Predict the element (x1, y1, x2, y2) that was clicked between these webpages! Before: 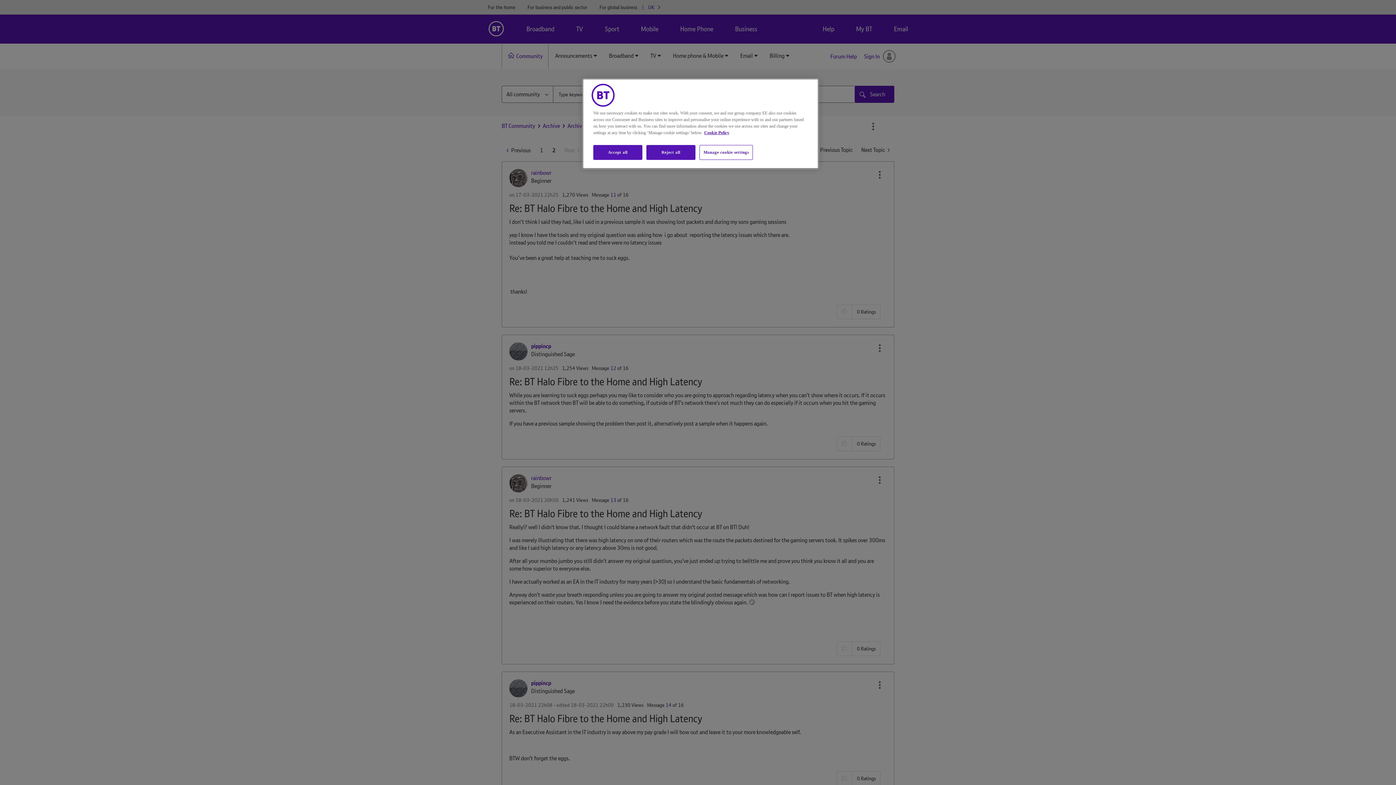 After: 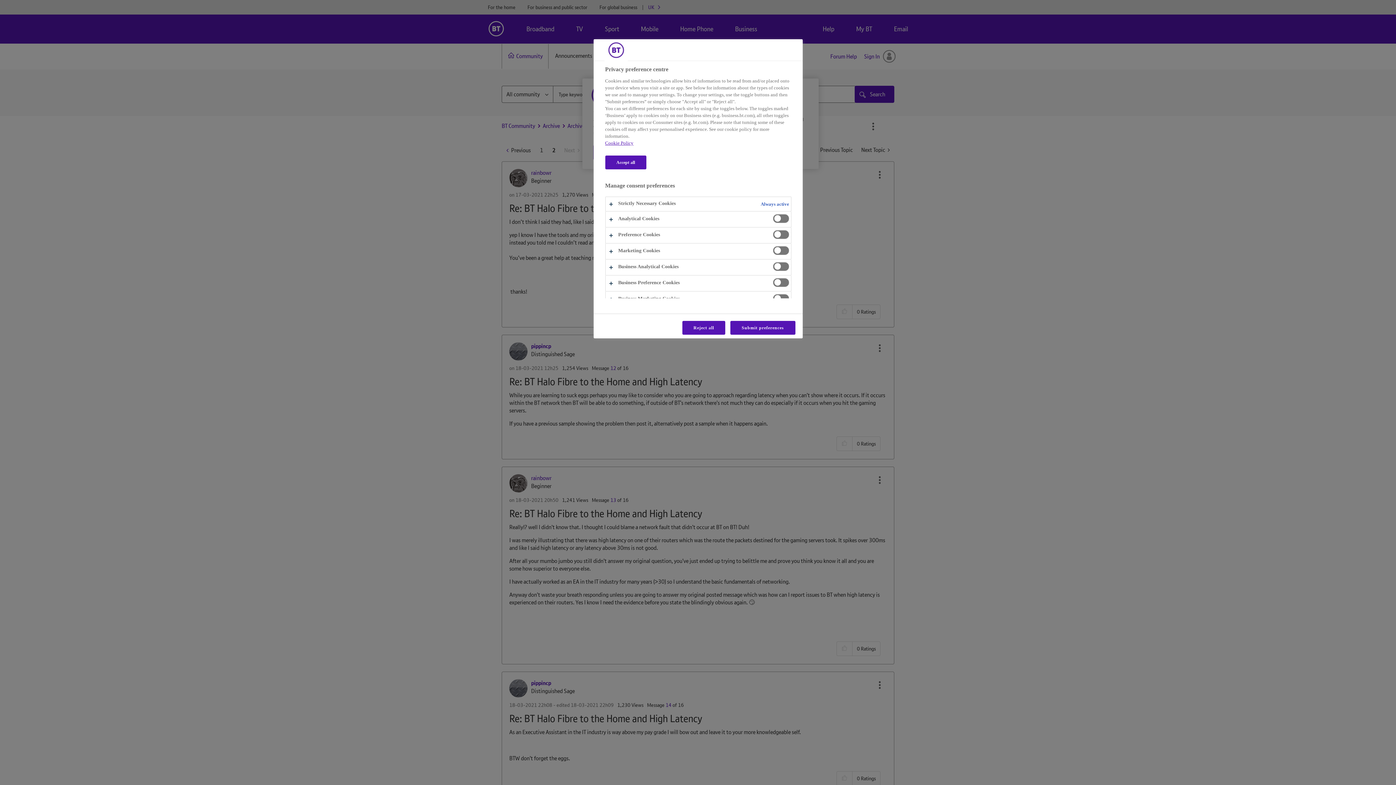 Action: bbox: (699, 145, 753, 160) label: Manage cookie settings